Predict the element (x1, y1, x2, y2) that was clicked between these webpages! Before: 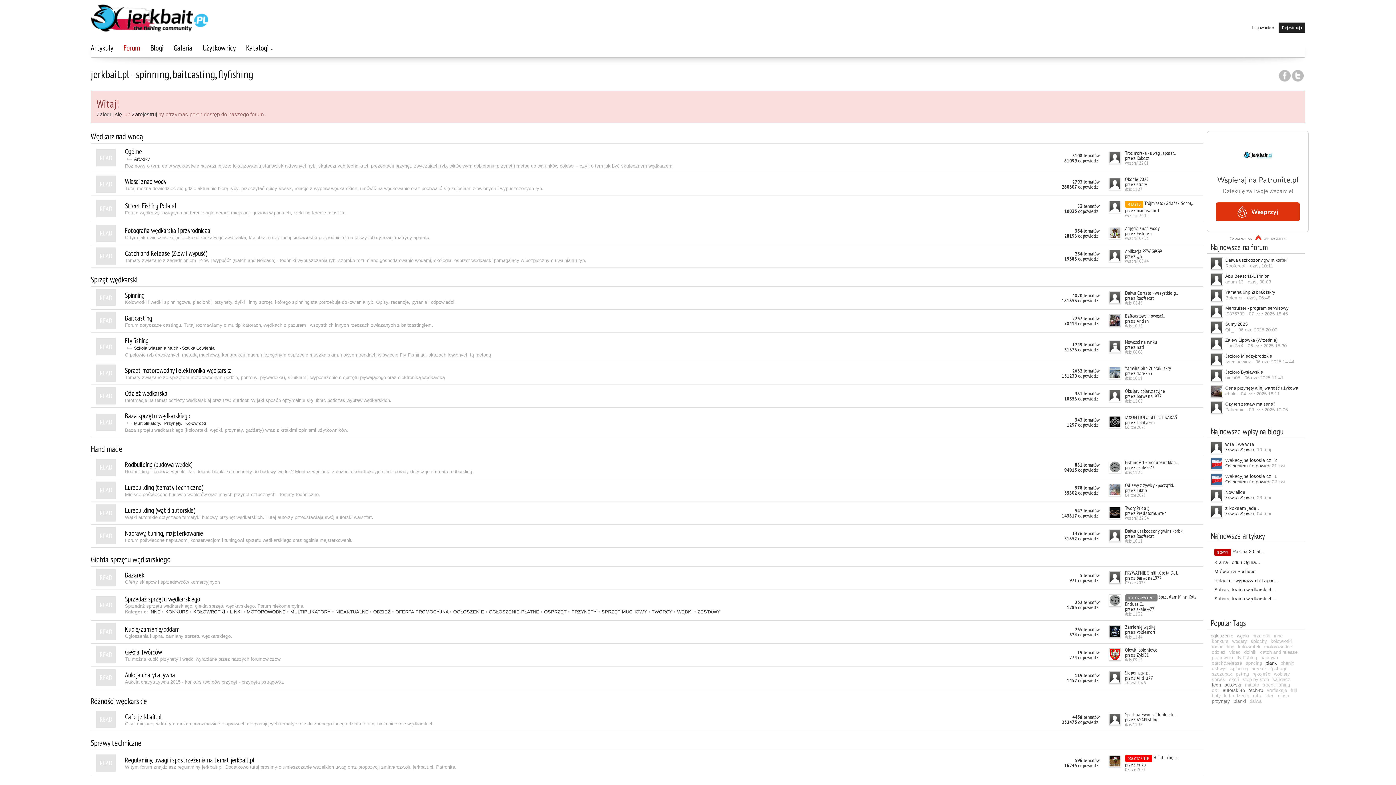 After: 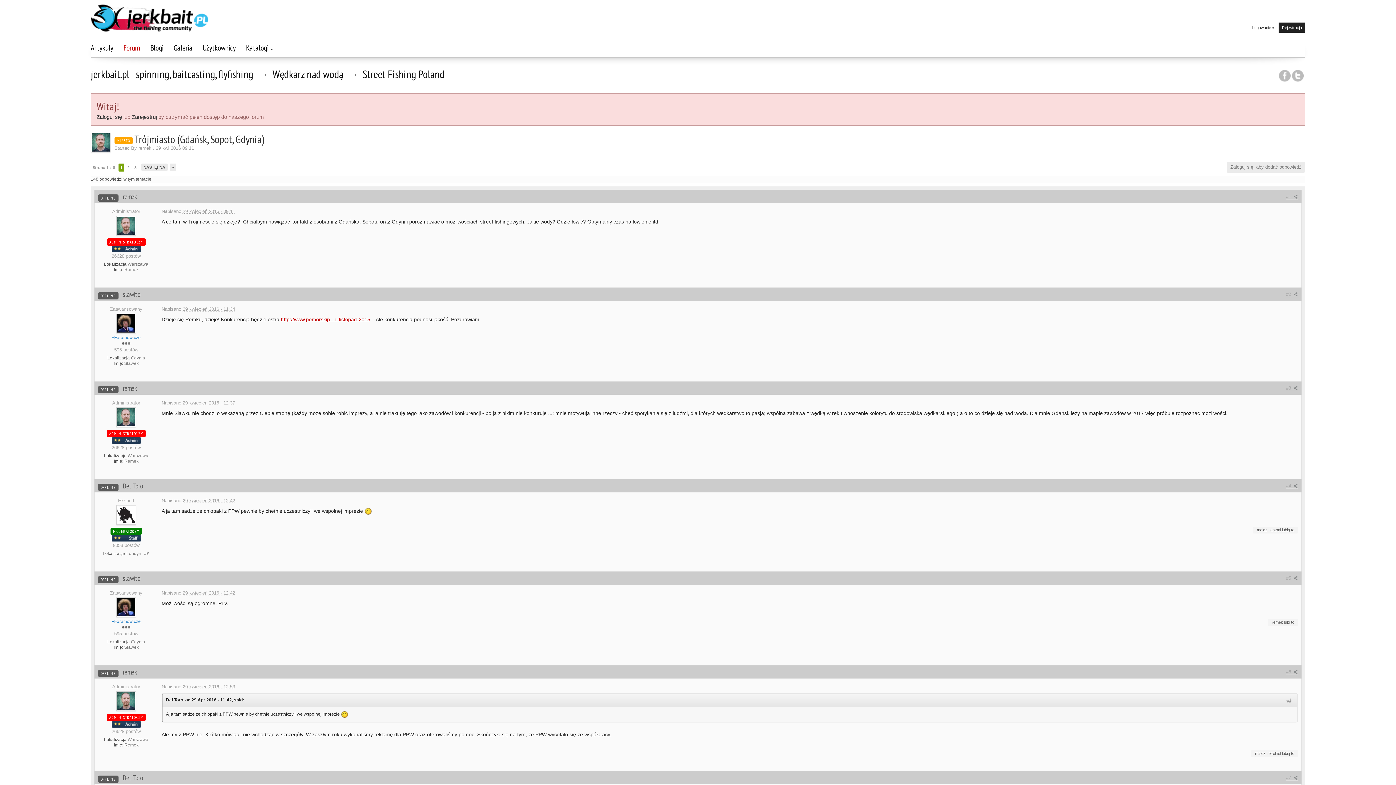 Action: label: Trójmiasto (Gdańsk, Sopot,... bbox: (1144, 200, 1194, 206)